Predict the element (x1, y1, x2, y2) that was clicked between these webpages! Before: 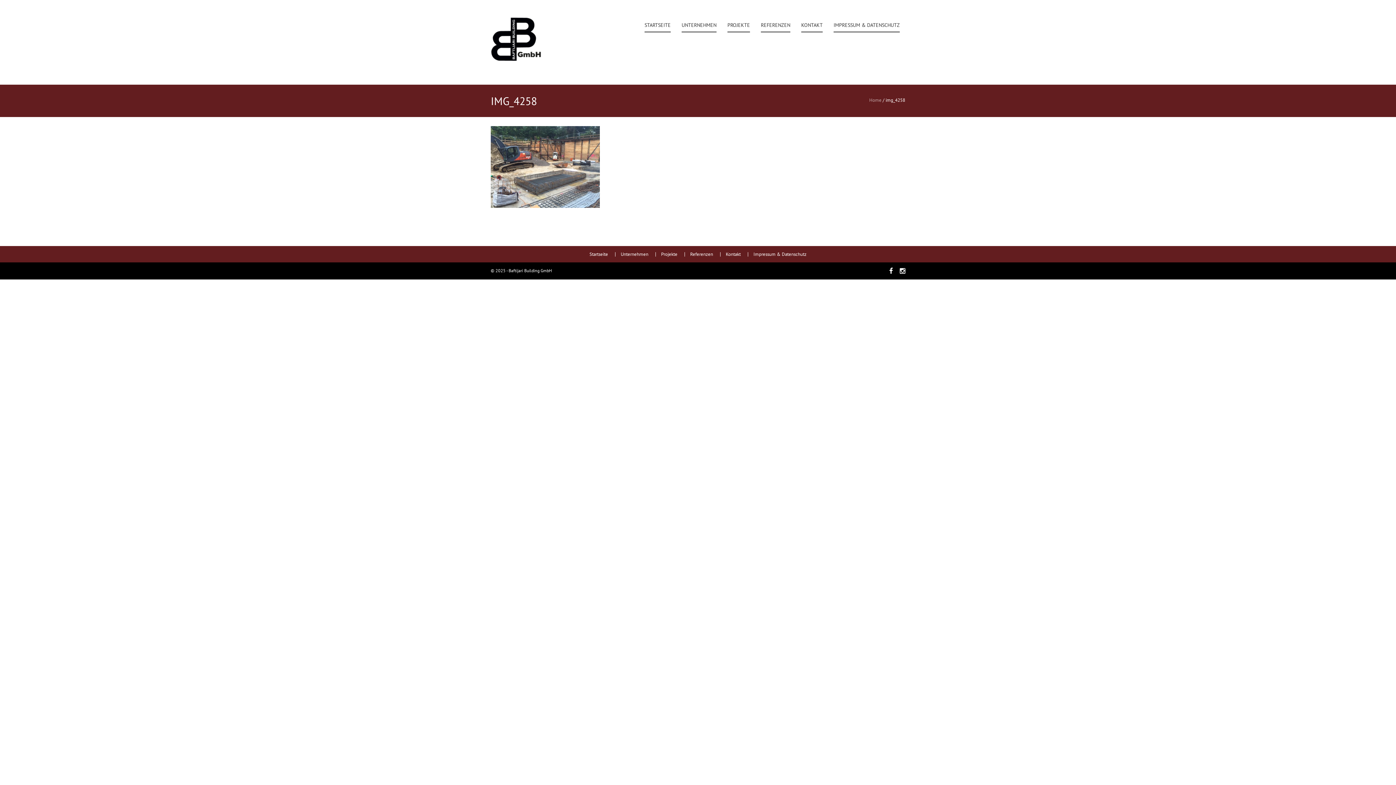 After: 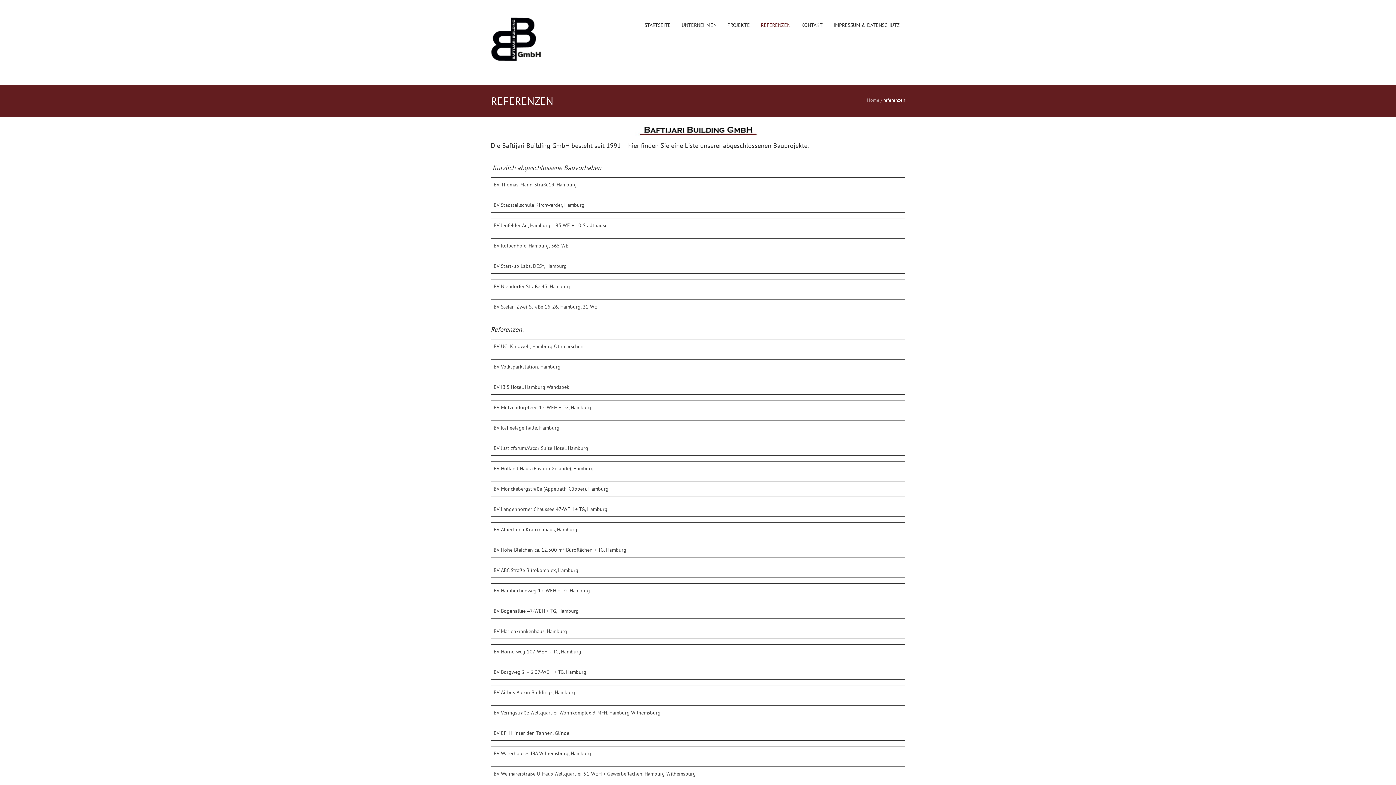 Action: bbox: (761, 18, 790, 32) label: REFERENZEN